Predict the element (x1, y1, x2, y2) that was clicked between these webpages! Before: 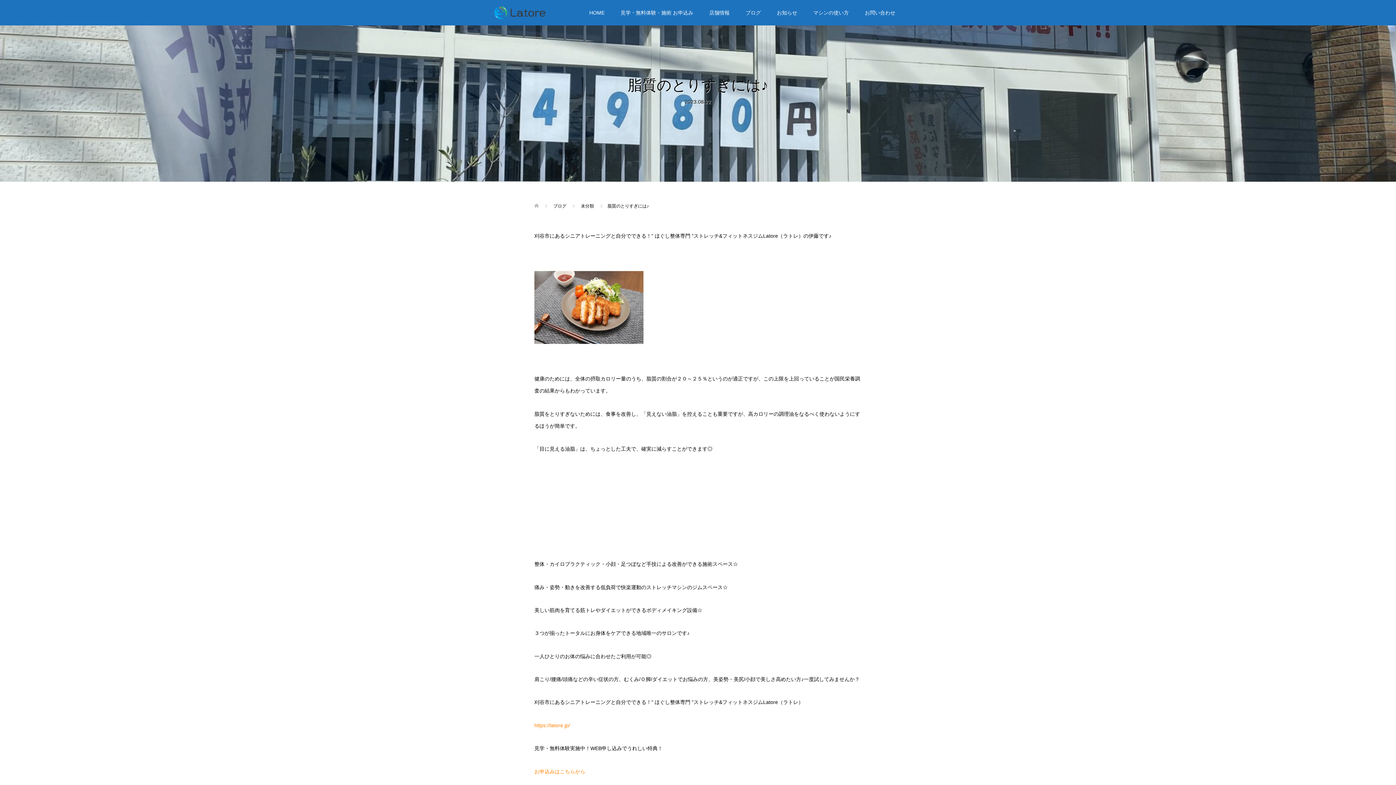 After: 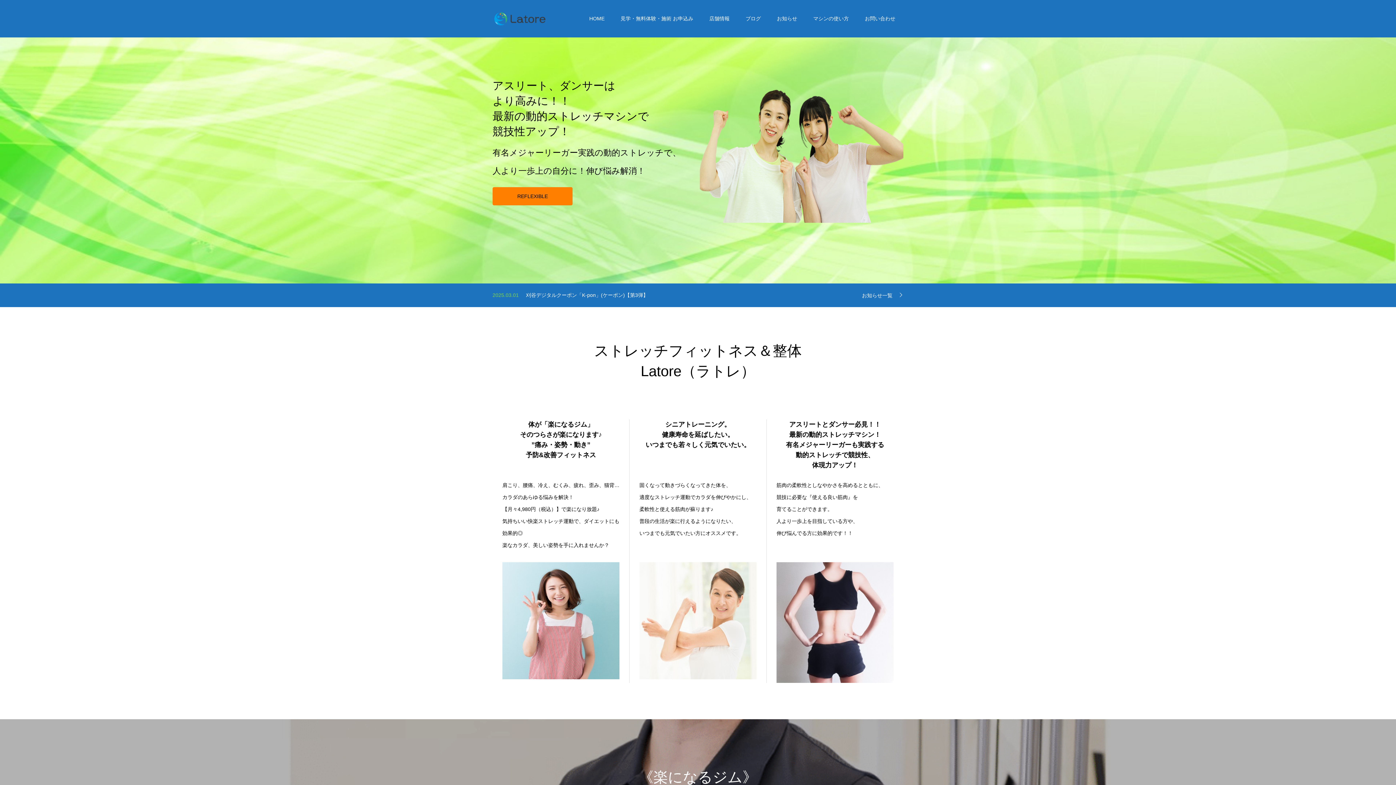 Action: bbox: (492, 0, 547, 25)